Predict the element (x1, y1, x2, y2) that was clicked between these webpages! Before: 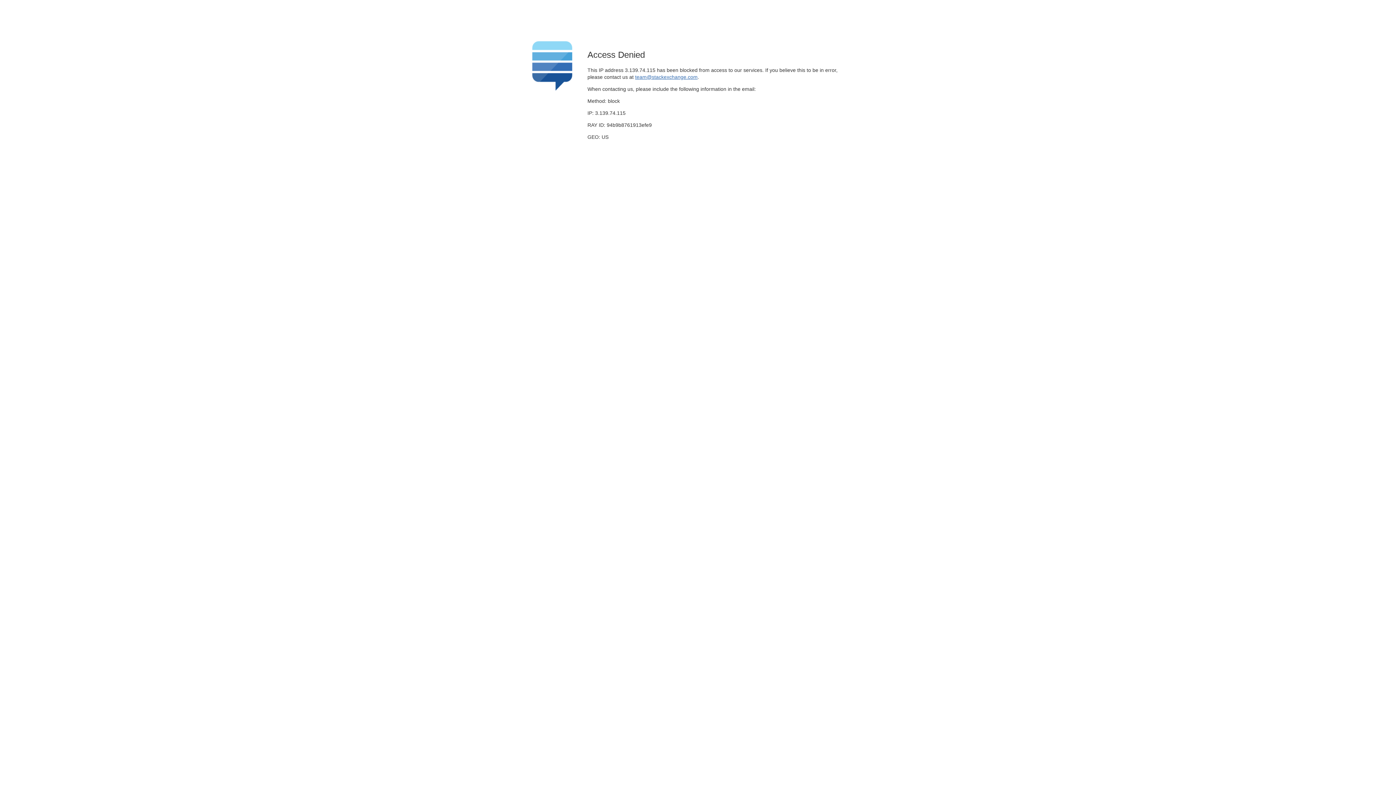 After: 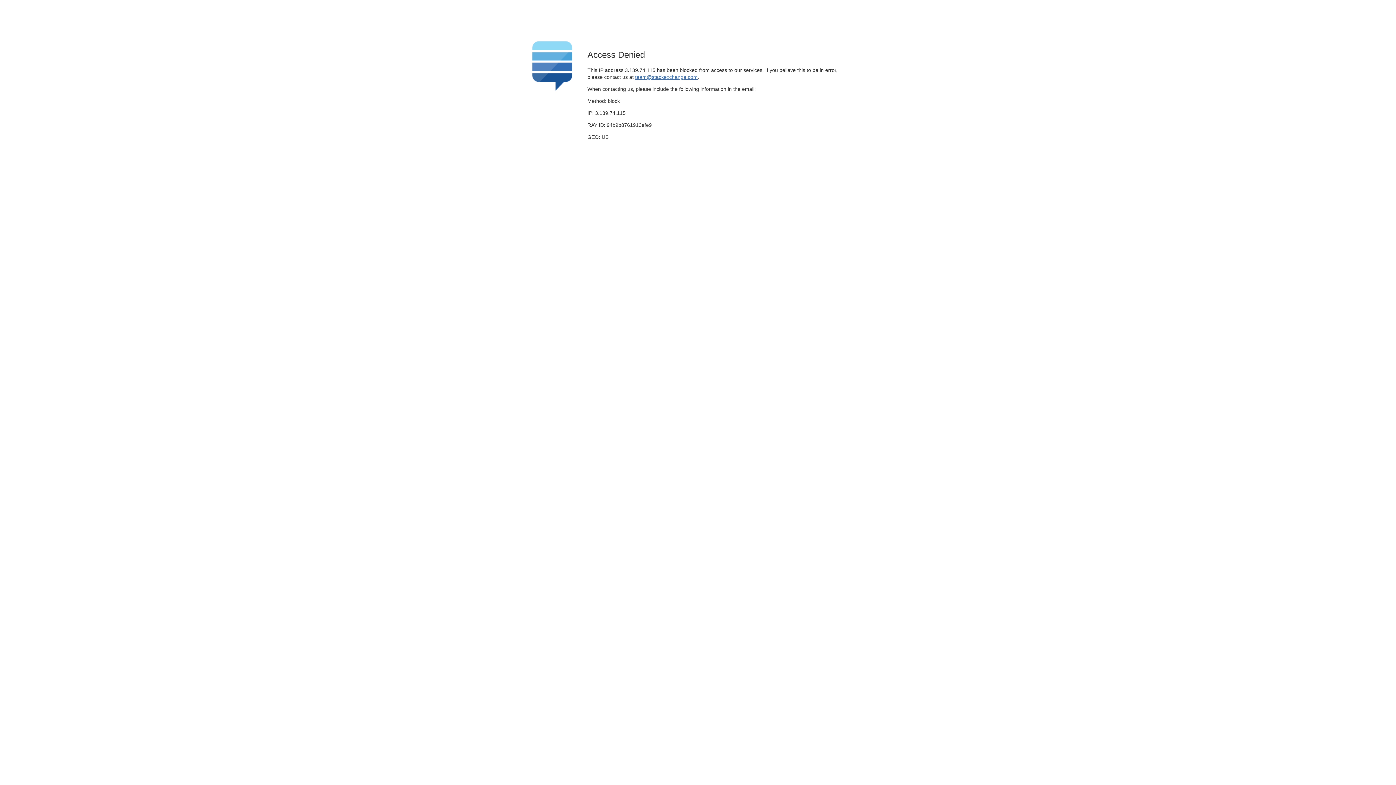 Action: bbox: (635, 74, 697, 79) label: team@stackexchange.com